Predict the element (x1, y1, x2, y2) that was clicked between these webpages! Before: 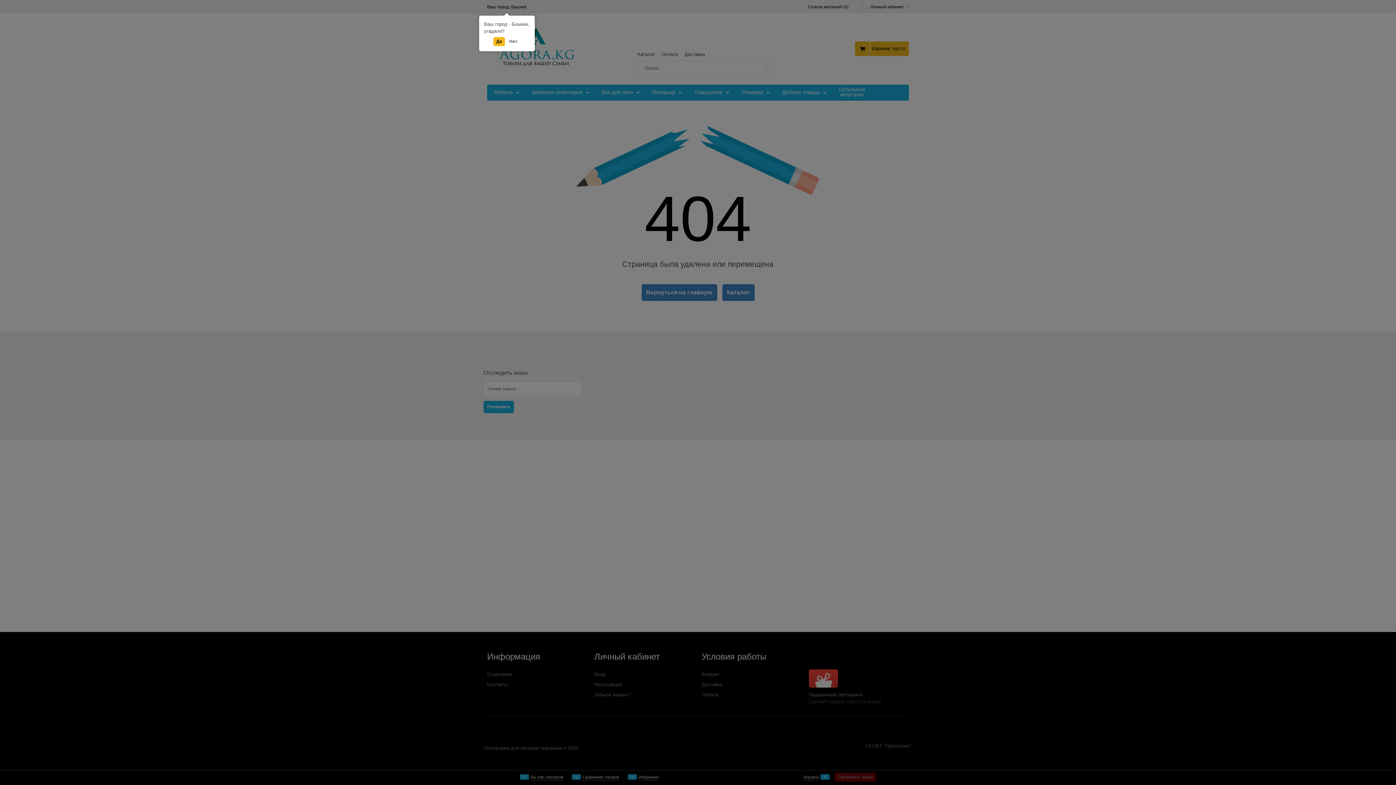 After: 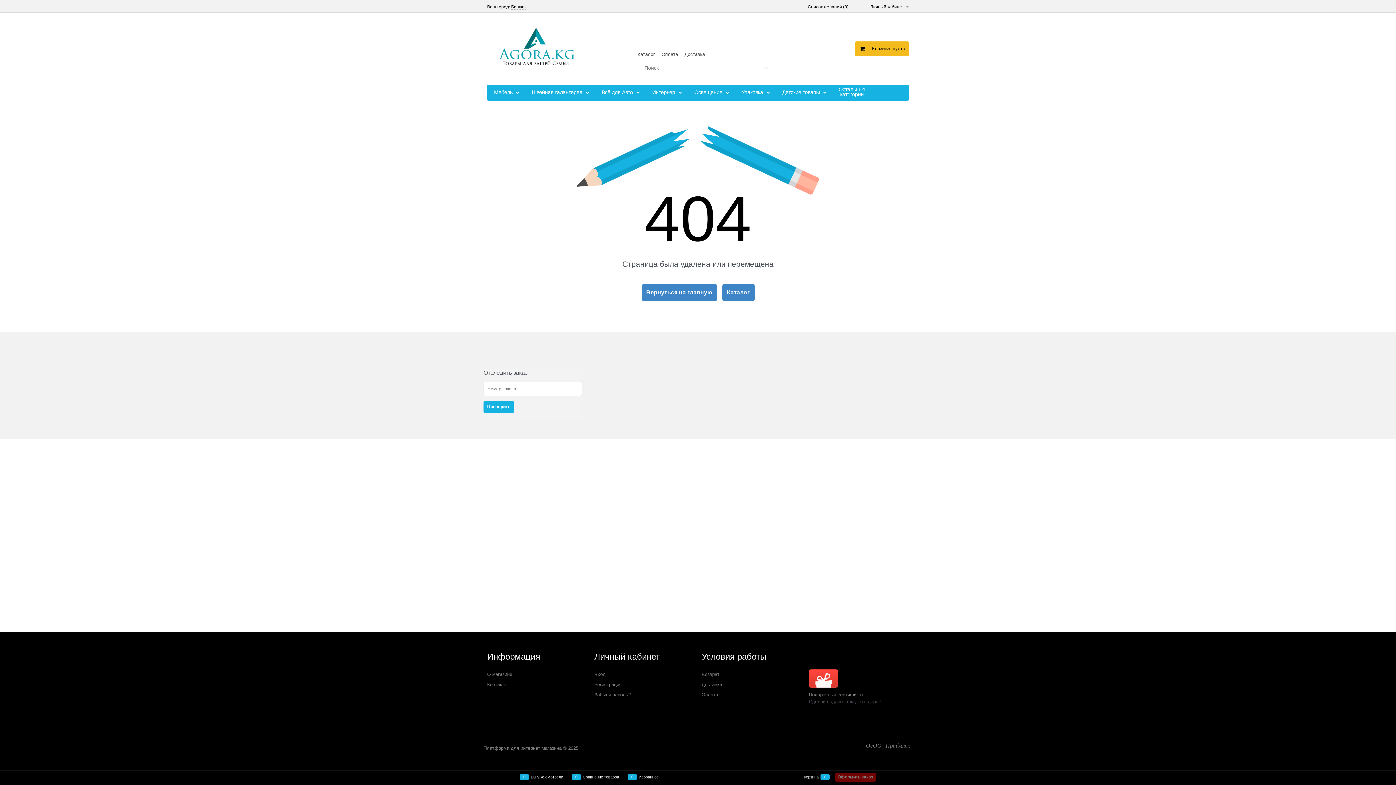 Action: bbox: (493, 37, 505, 46) label: Да